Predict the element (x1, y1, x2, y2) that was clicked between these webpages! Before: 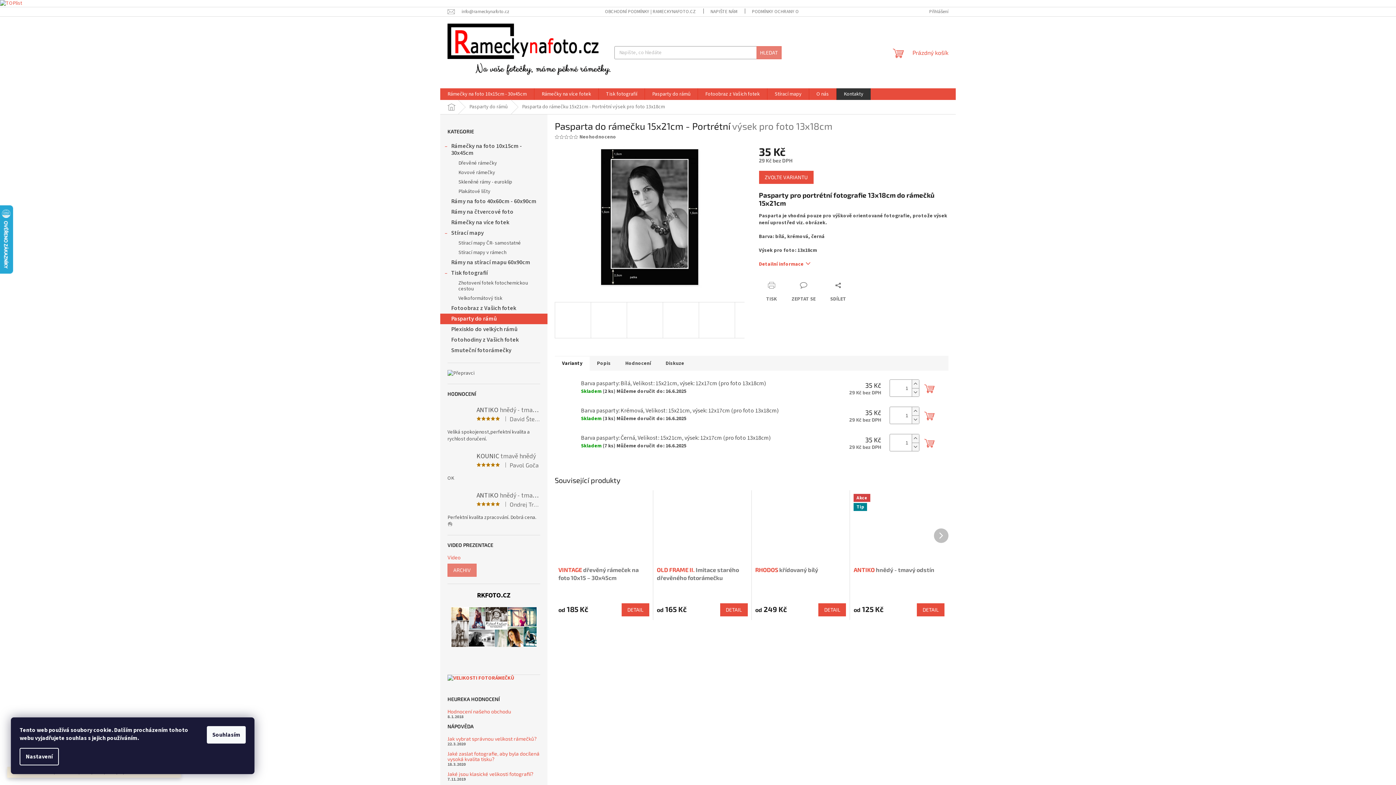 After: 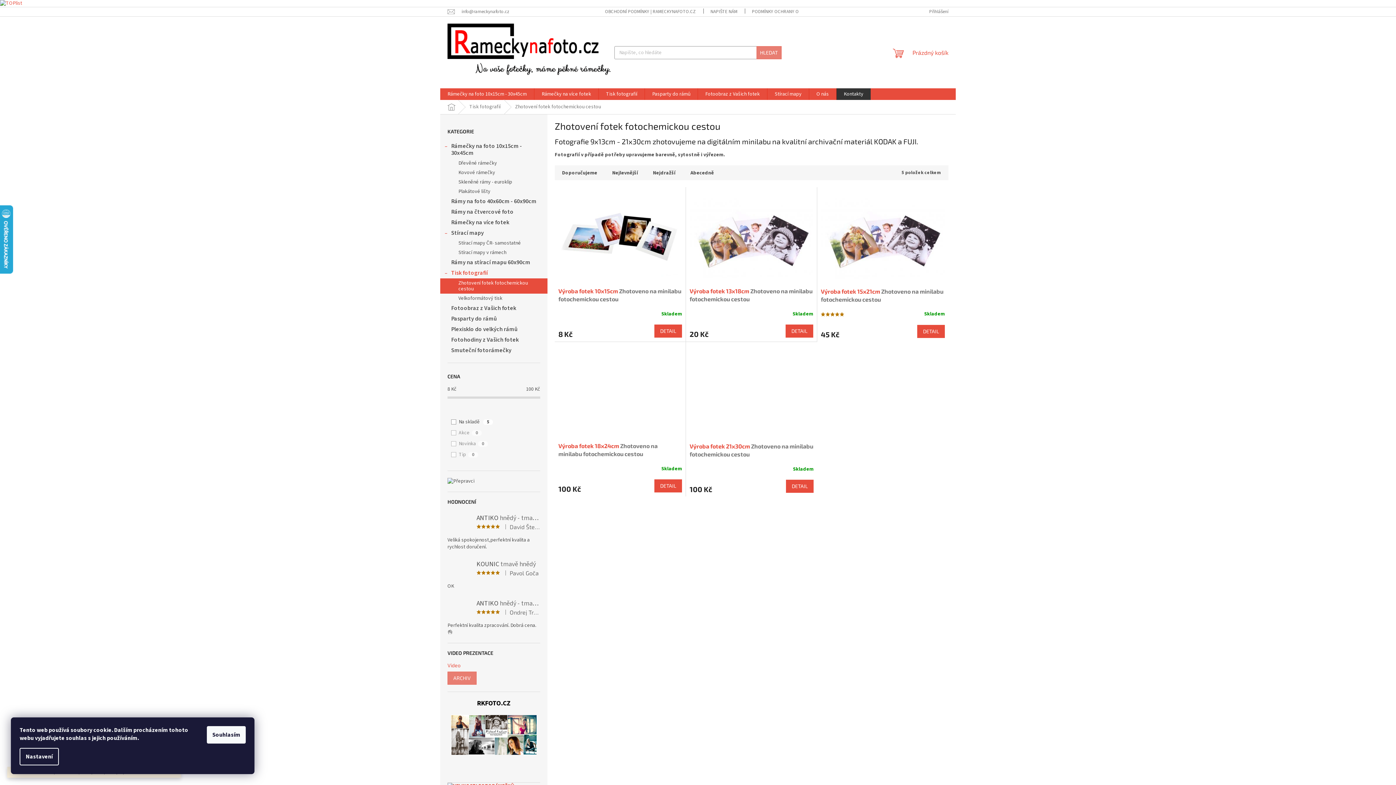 Action: label: Zhotovení fotek fotochemickou cestou bbox: (440, 278, 547, 293)